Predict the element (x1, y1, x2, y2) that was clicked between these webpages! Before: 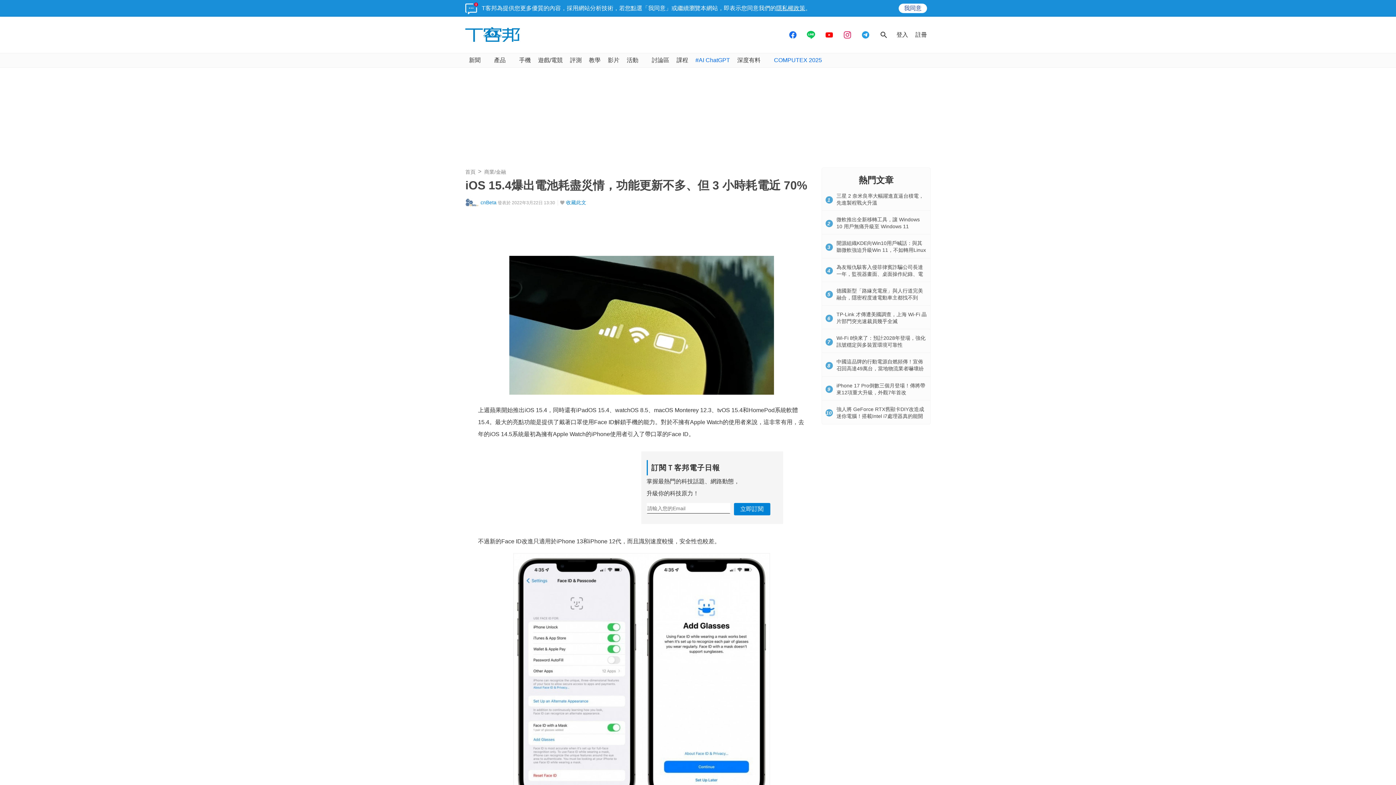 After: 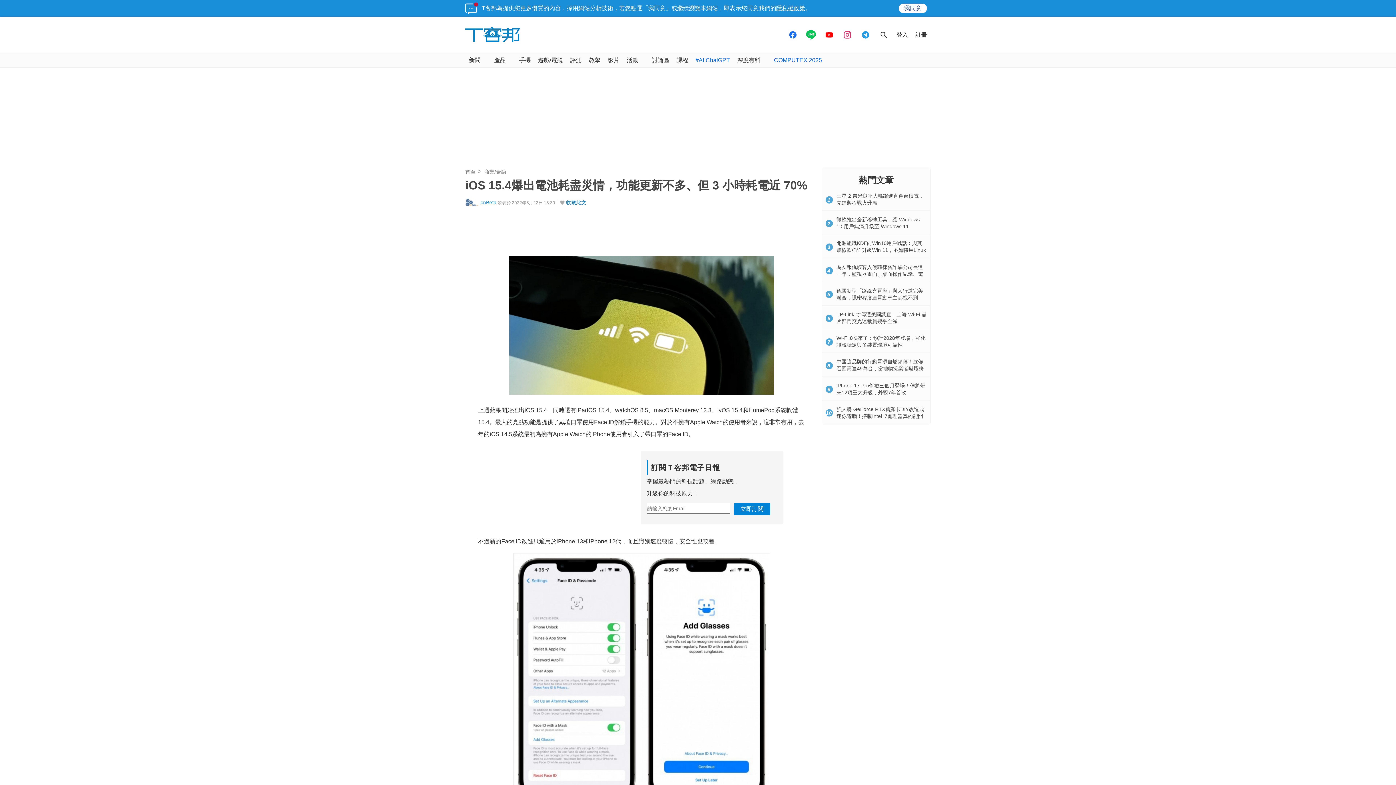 Action: bbox: (804, 27, 818, 42)